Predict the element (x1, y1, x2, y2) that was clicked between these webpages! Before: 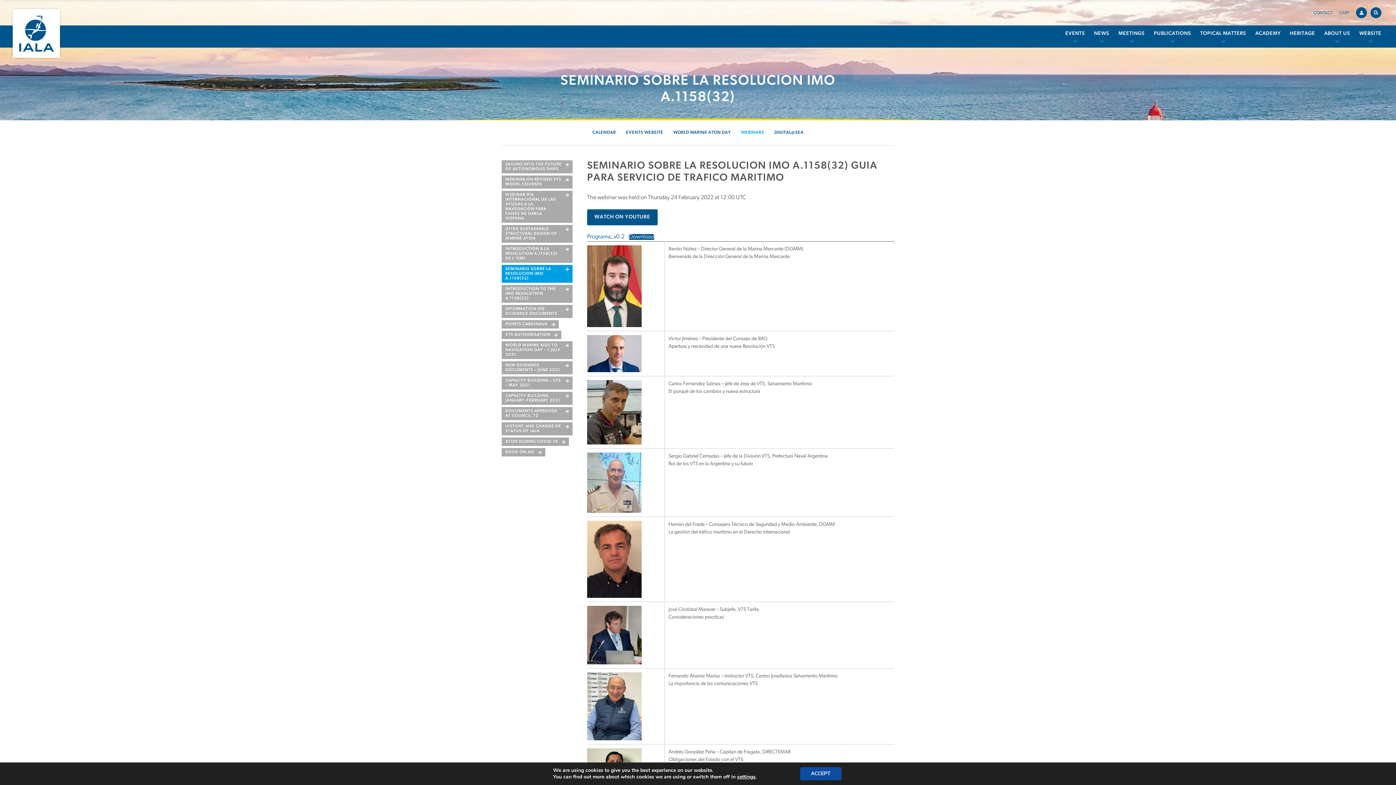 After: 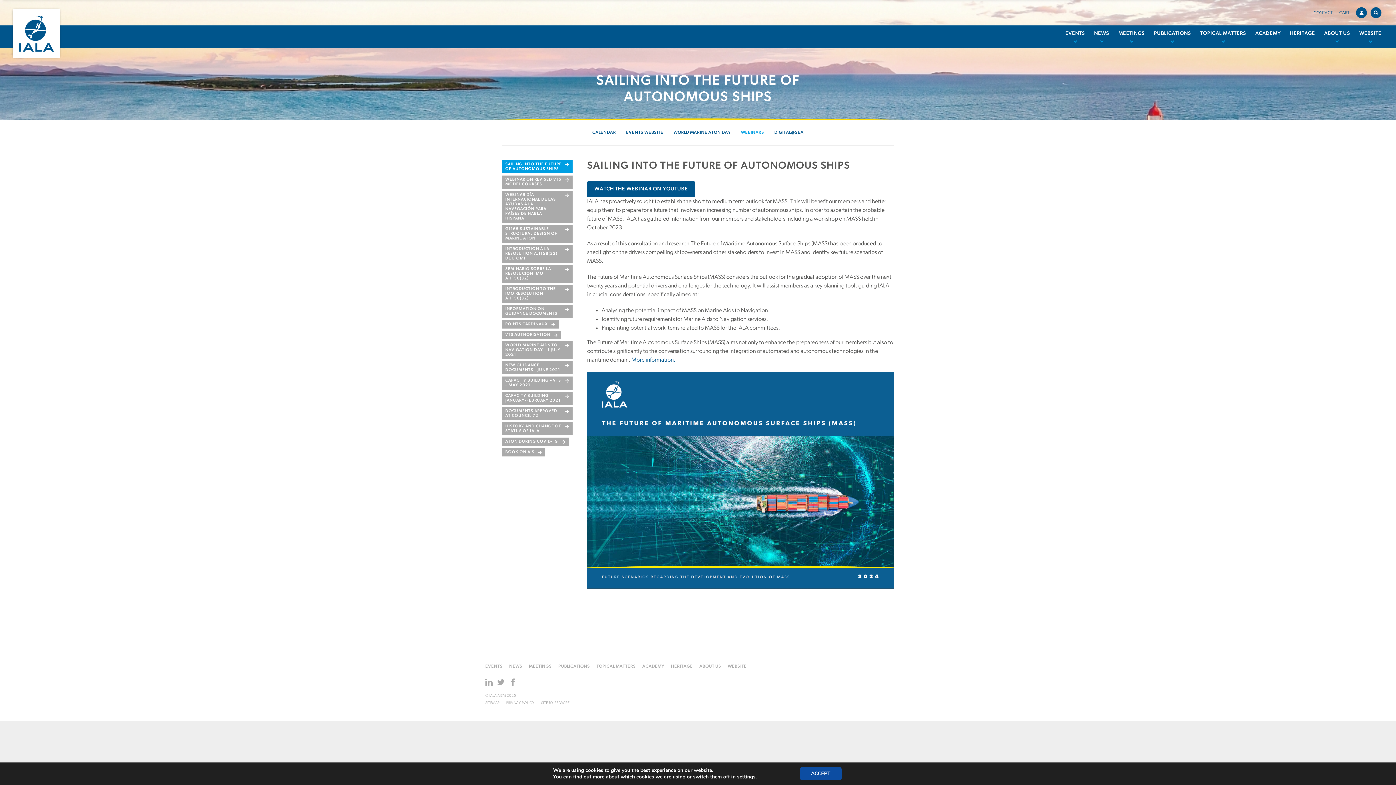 Action: bbox: (501, 160, 572, 173) label: SAILING INTO THE FUTURE OF AUTONOMOUS SHIPS